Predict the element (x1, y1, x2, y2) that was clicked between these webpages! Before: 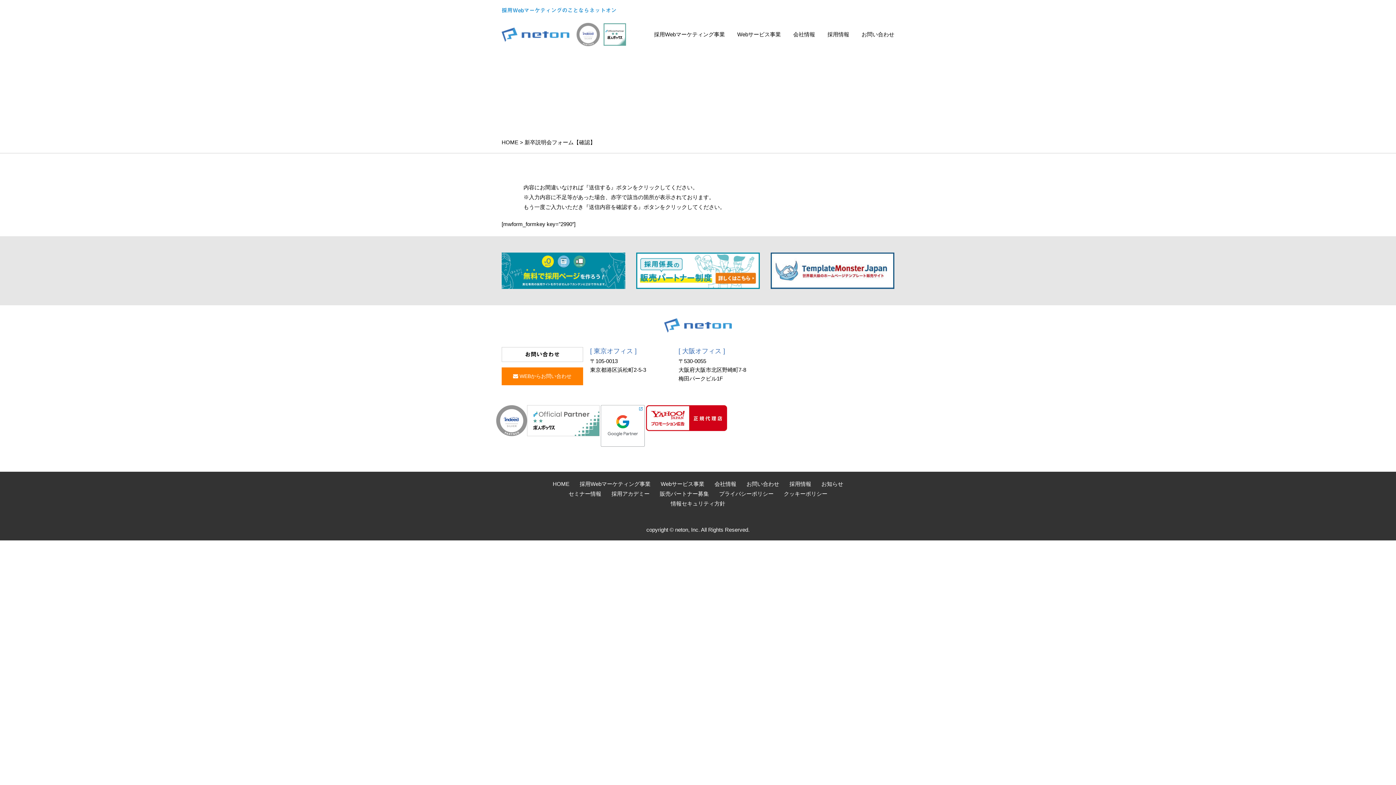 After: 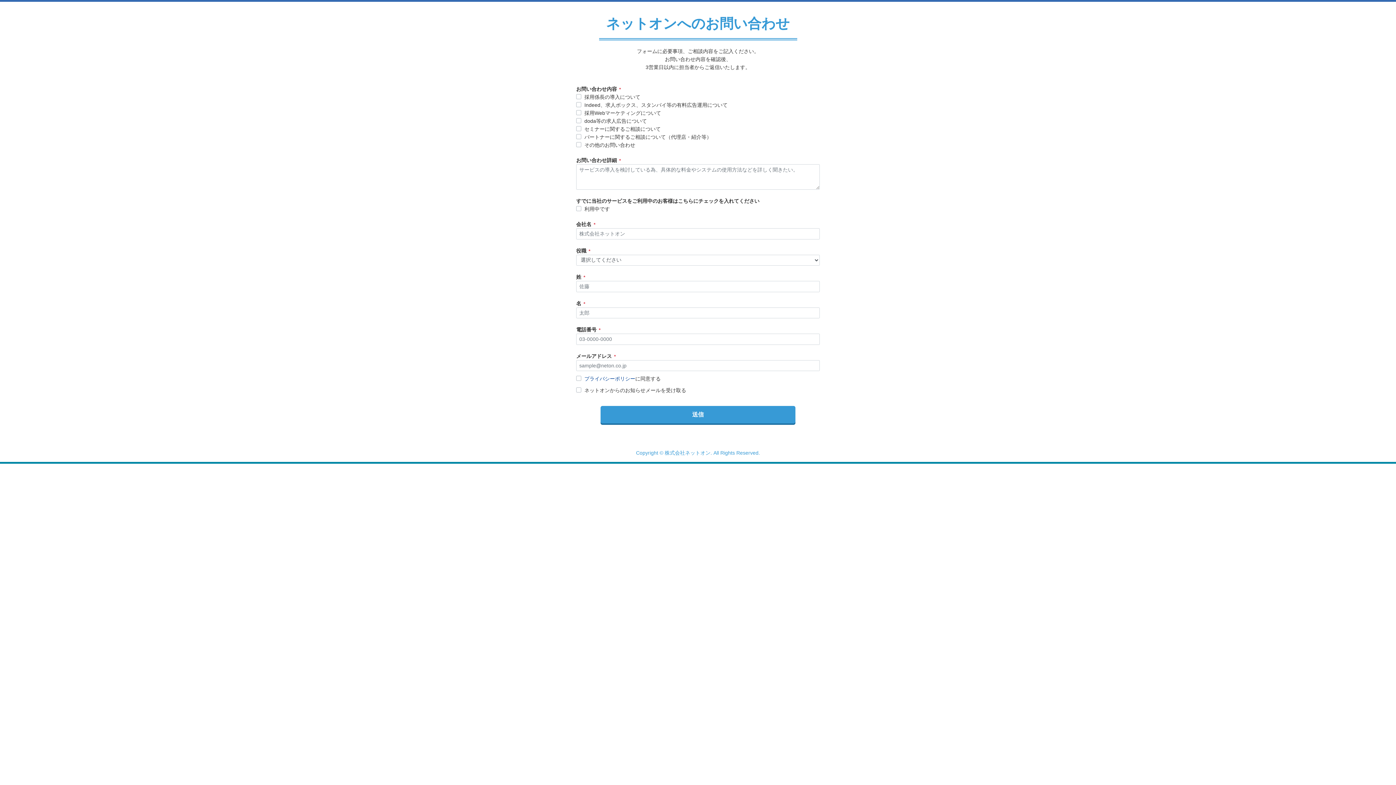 Action: bbox: (501, 367, 583, 385) label:  WEBからお問い合わせ